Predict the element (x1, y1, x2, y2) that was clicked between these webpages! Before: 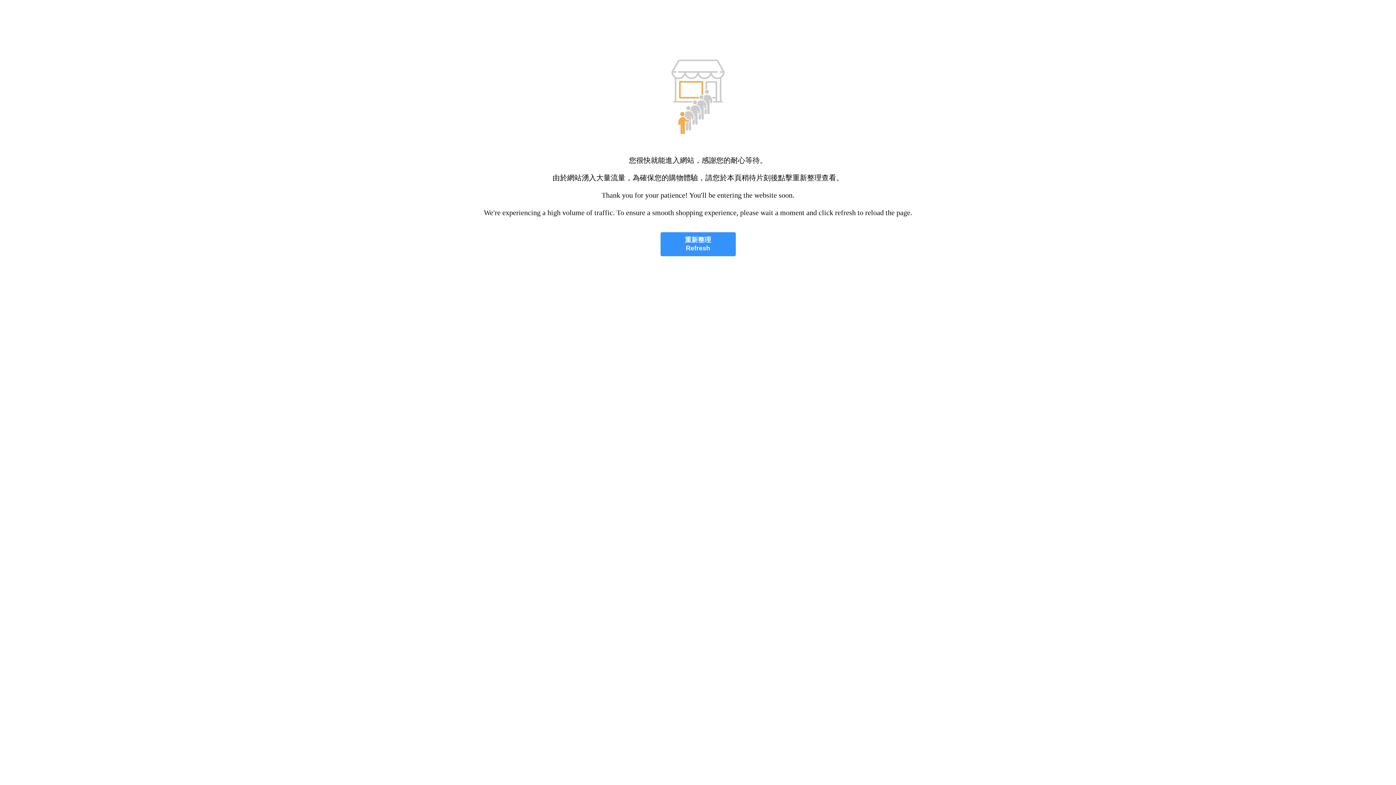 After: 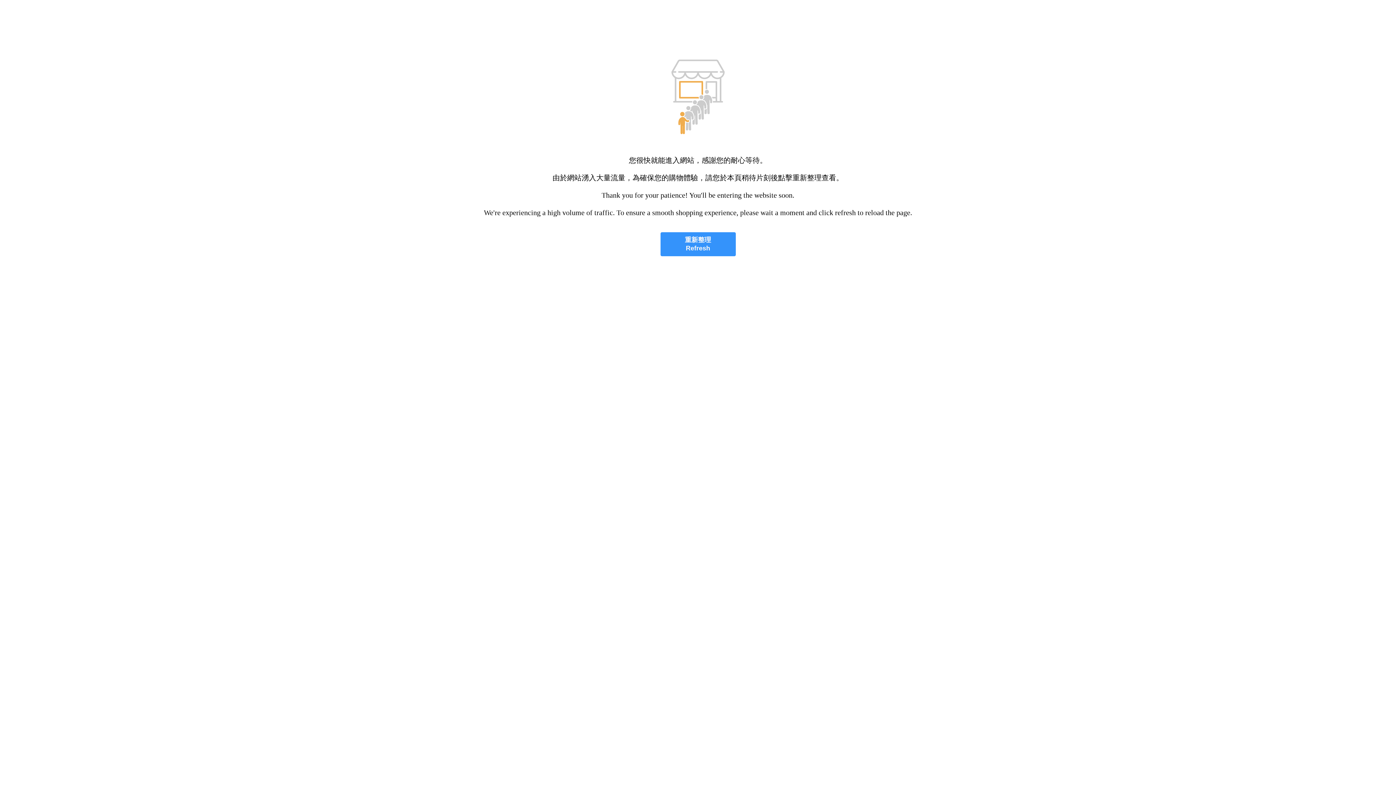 Action: bbox: (660, 232, 735, 256) label: 重新整理
Refresh